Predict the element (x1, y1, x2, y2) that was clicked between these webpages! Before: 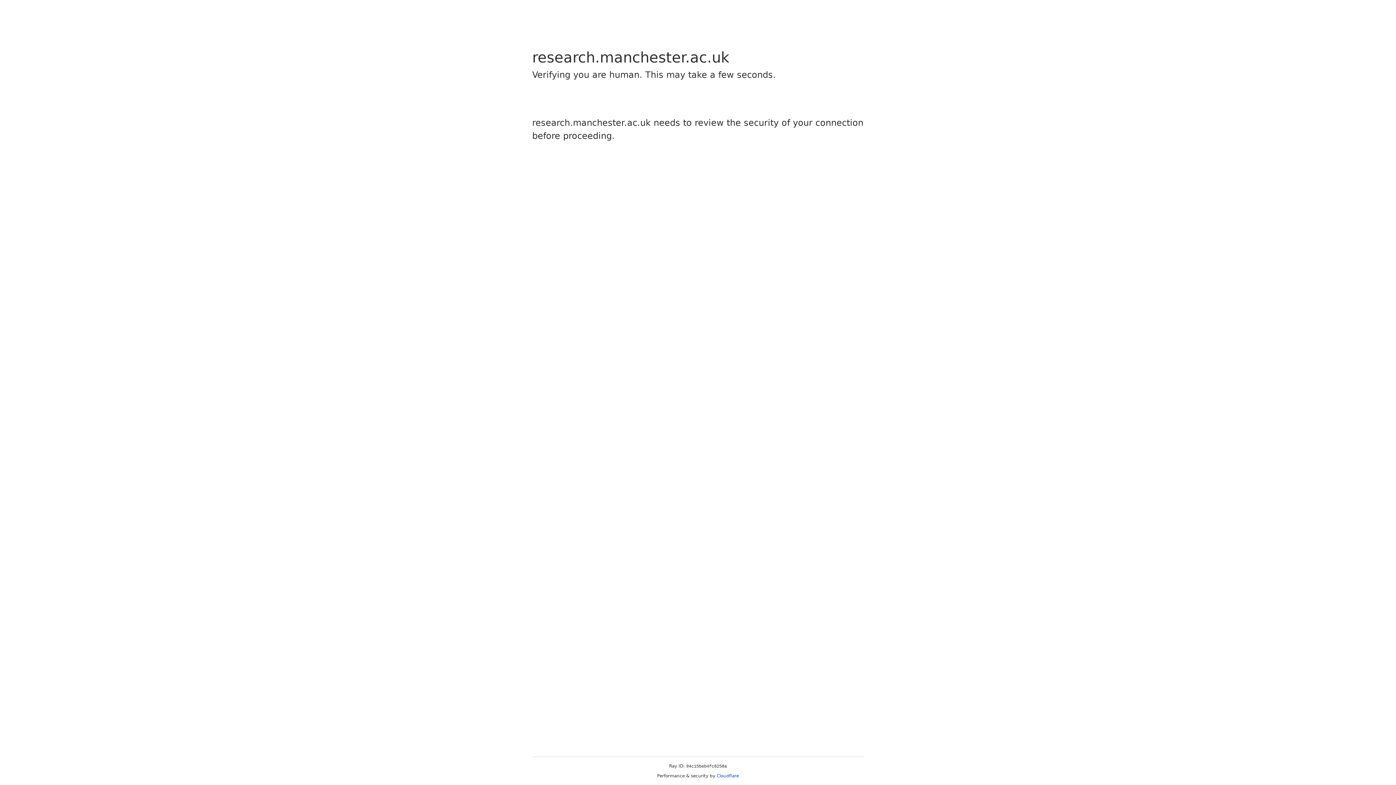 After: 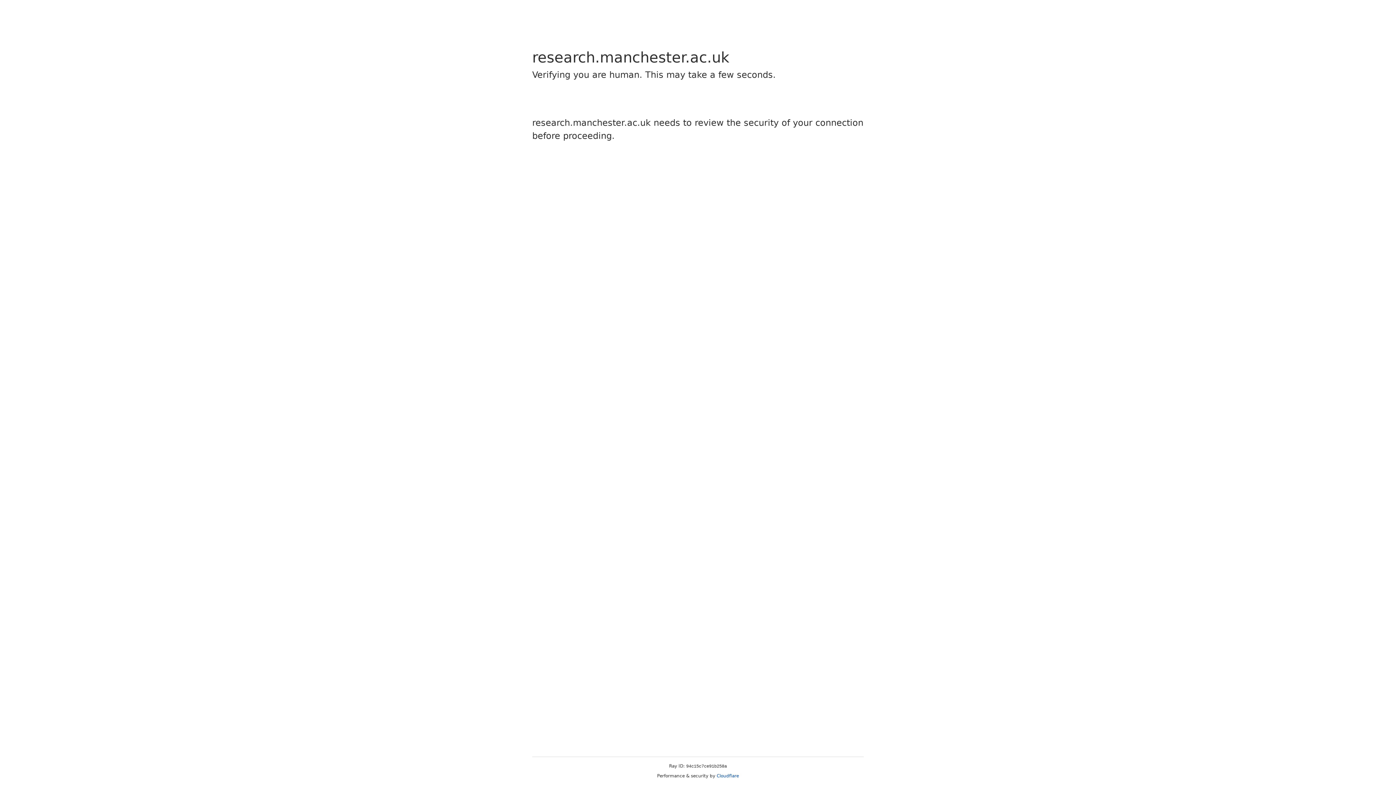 Action: label: Cloudflare bbox: (716, 773, 739, 778)